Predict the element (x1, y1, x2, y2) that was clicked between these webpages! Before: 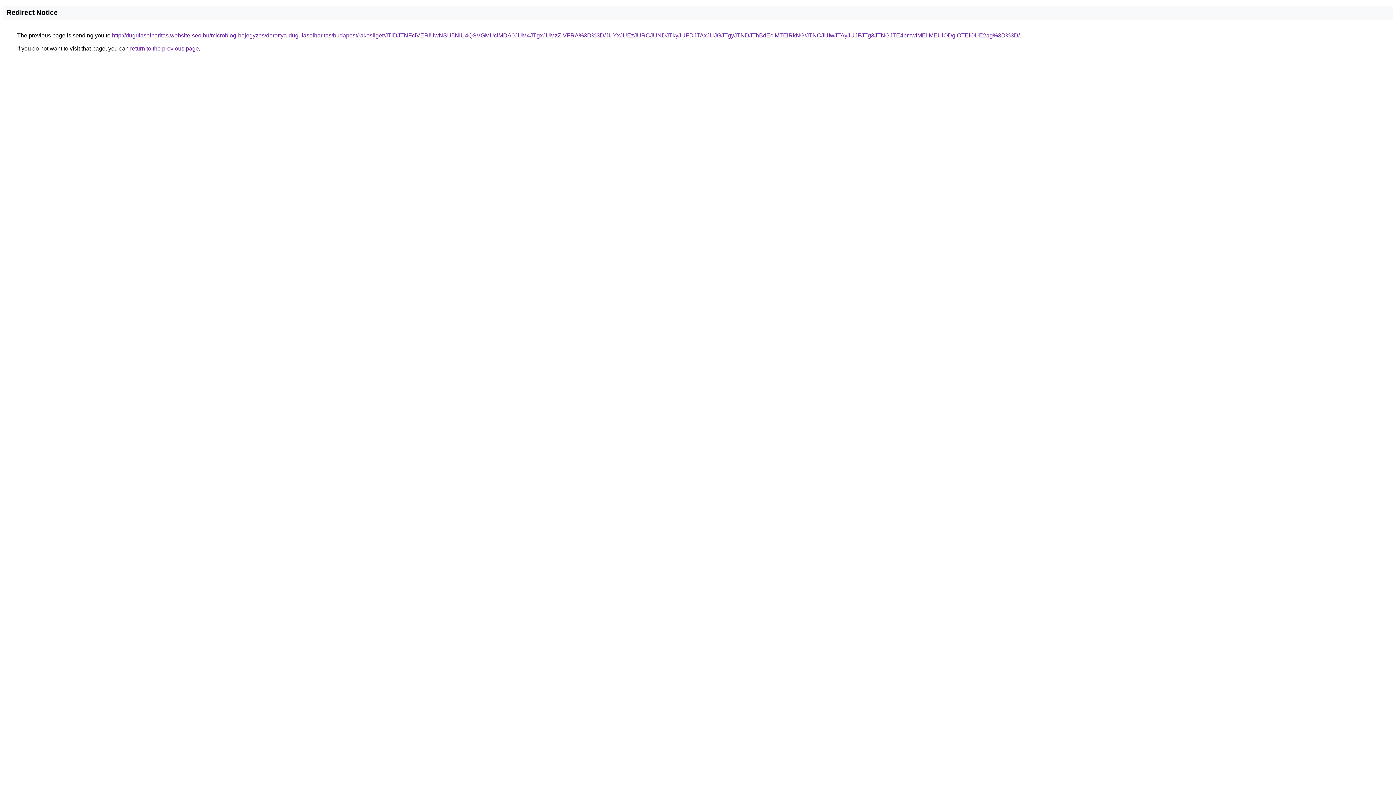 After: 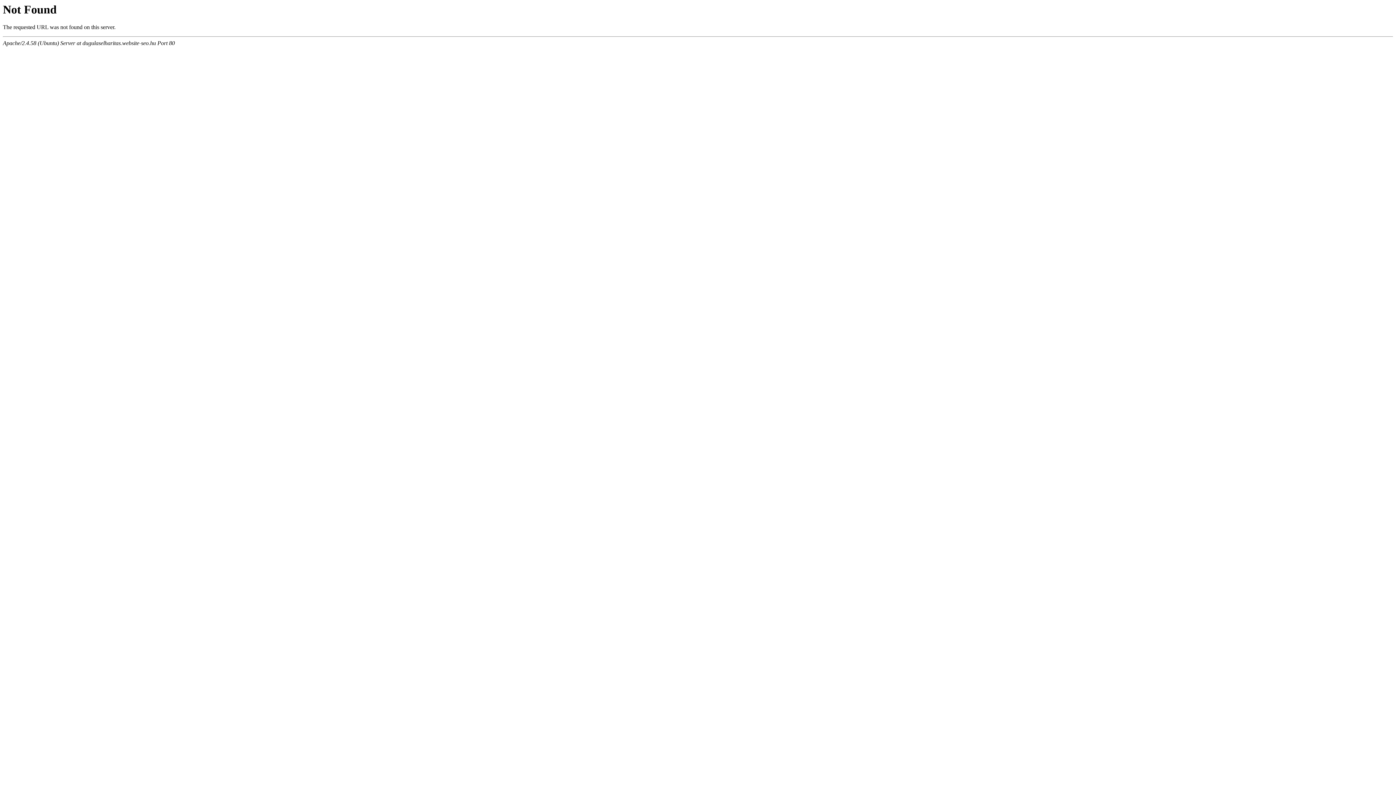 Action: bbox: (112, 32, 1020, 38) label: http://dugulaselharitas.website-seo.hu/microblog-bejegyzes/dorottya-dugulaselharitas/budapest/rakosliget/JTlDJTNFciVERiUwNSU5NiU4QSVGMUclMDA0JUM4JTgxJUMzZiVFRA%3D%3D/JUYxJUEzJURCJUNDJTkyJUFDJTAxJUJGJTgyJTNDJThBdEclMTElRkNG/JTNCJUIwJTAyJUJFJTg3JTNGJTE4bmwlMEIlMEUlODglOTElOUE2ag%3D%3D/